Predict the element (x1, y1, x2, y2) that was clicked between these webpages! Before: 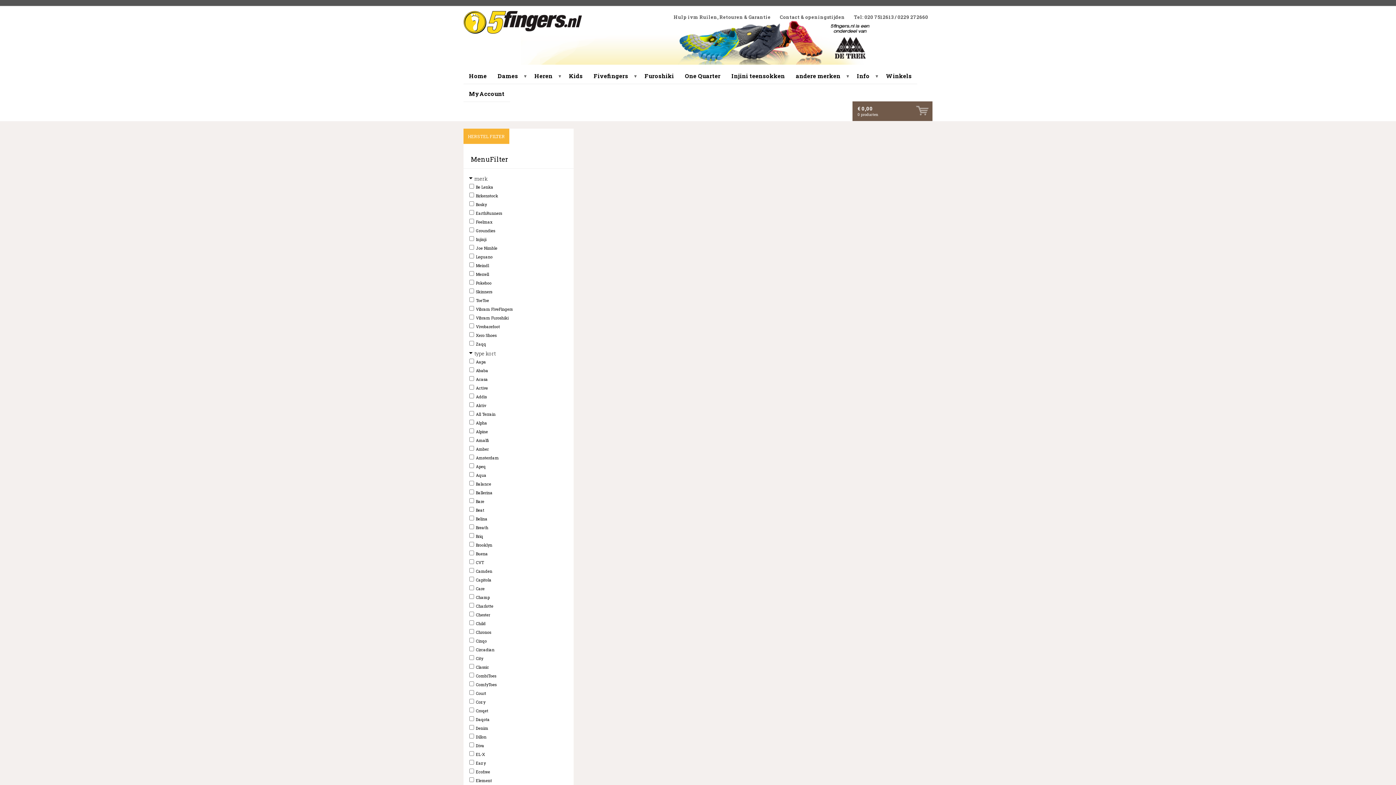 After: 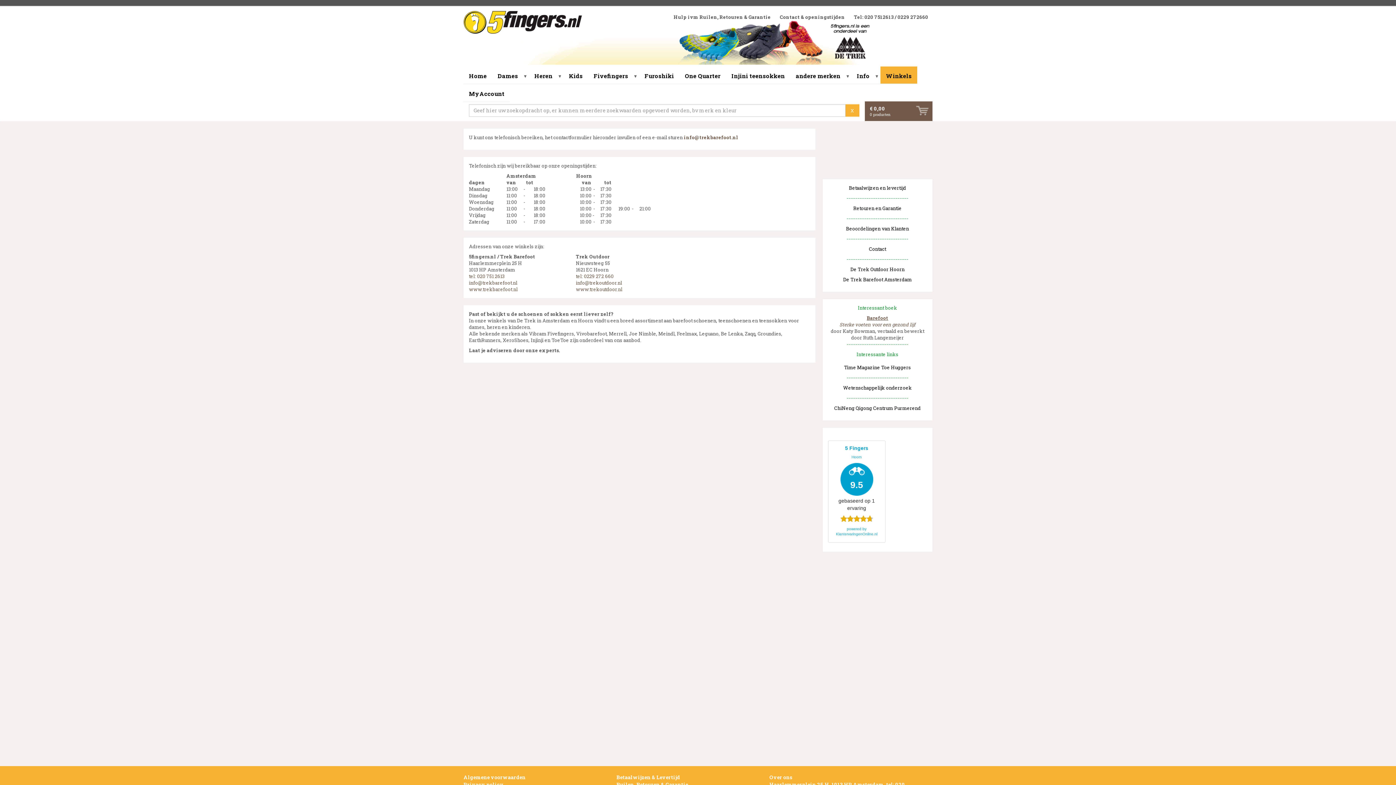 Action: label: Tel: 020 7512613 / 0229 272660 bbox: (849, 13, 932, 20)